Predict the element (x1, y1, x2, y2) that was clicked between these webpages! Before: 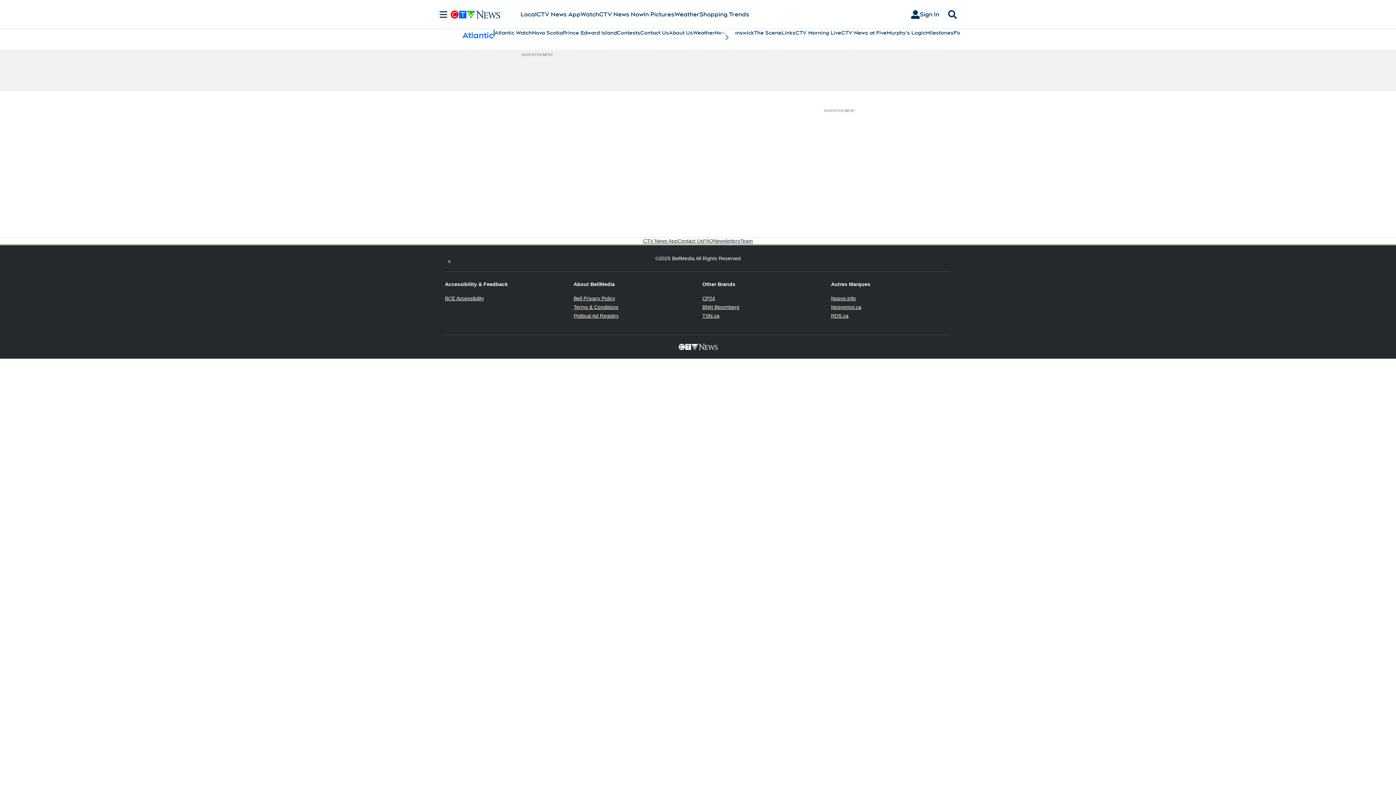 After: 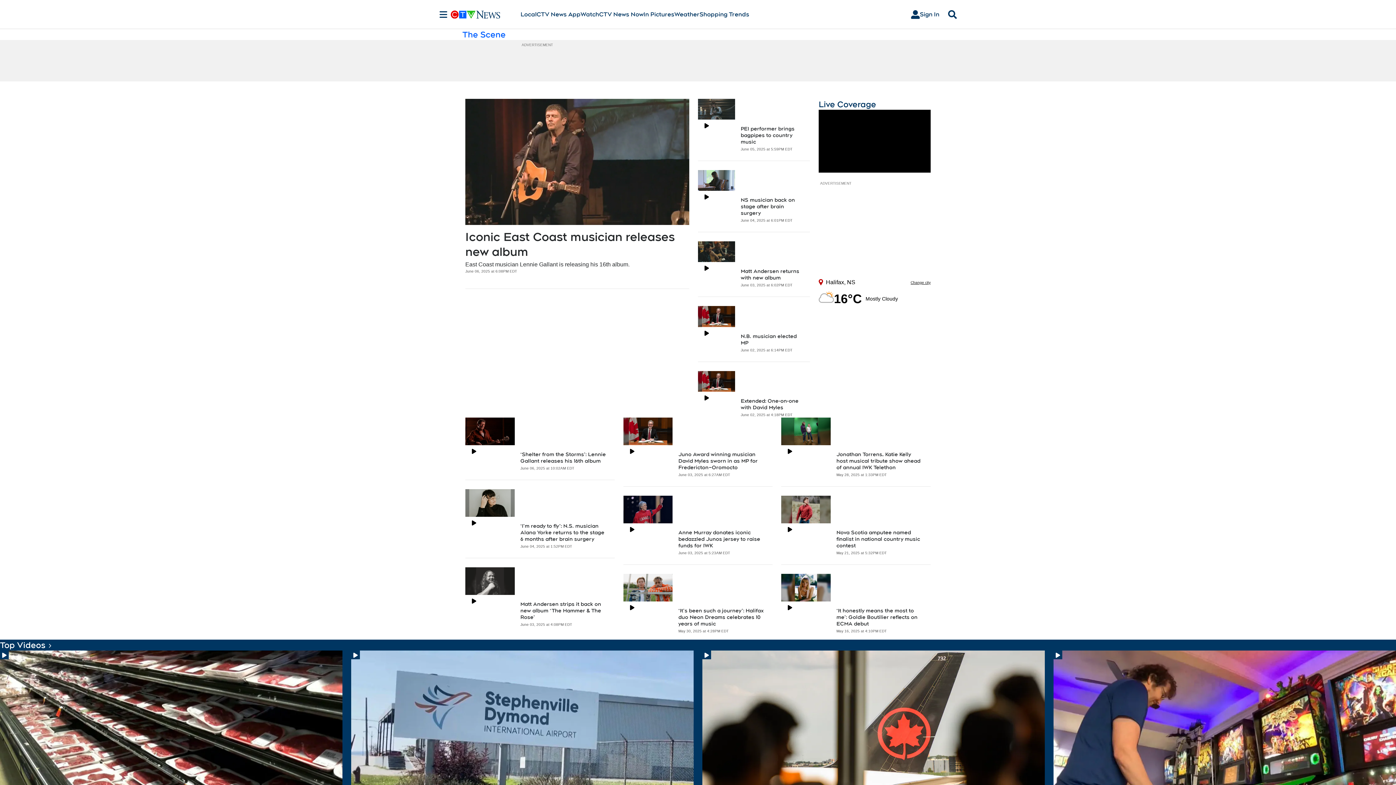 Action: bbox: (754, 29, 781, 36) label: The Scene